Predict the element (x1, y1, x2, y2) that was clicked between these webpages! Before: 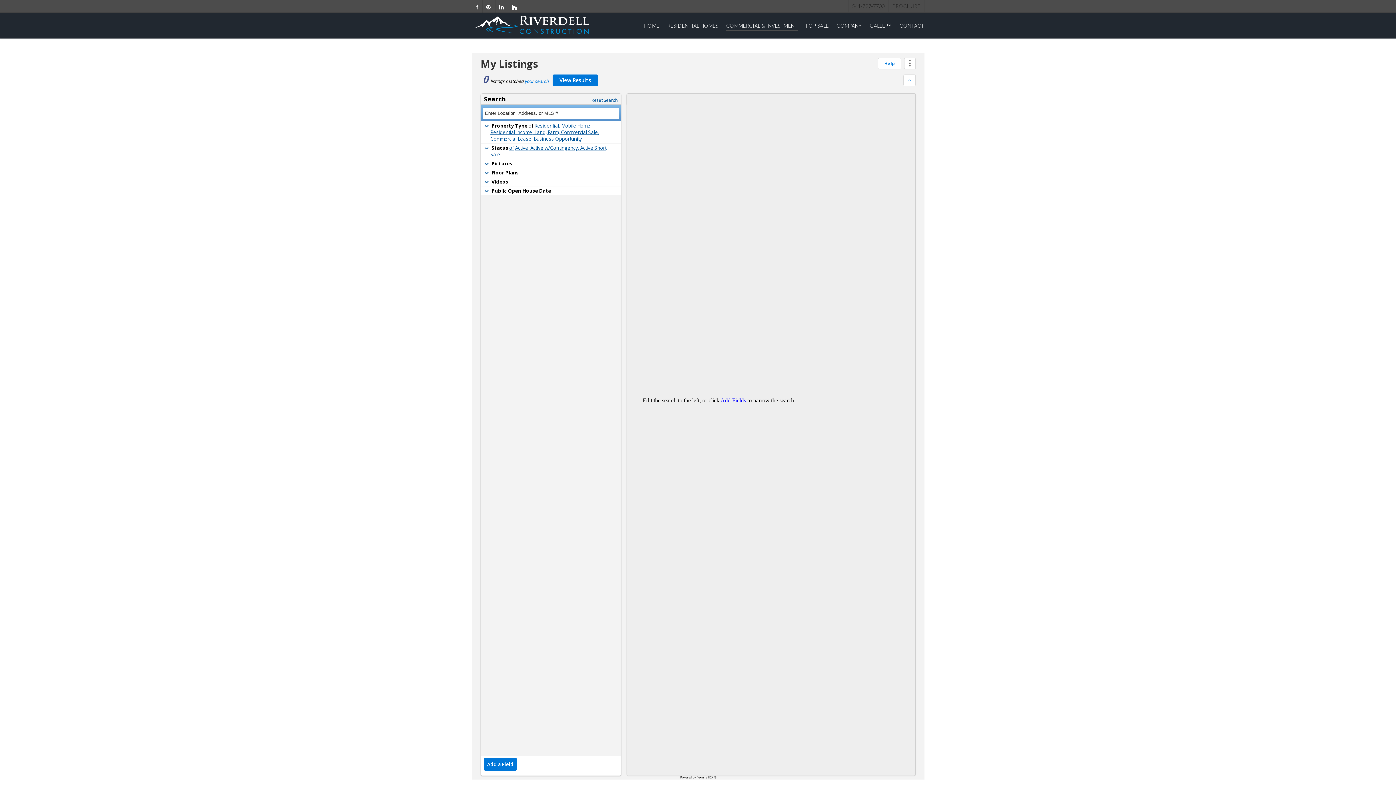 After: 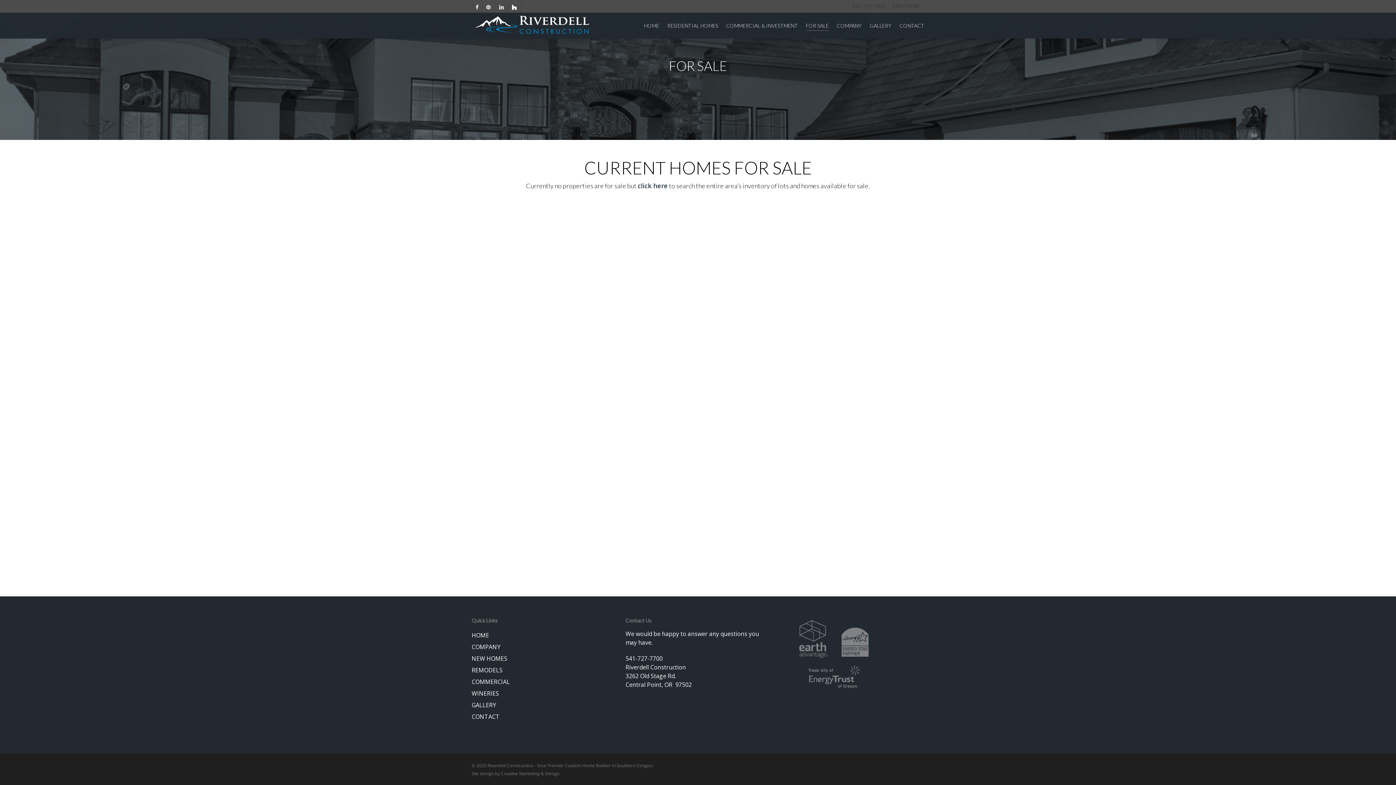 Action: bbox: (806, 22, 828, 28) label: FOR SALE